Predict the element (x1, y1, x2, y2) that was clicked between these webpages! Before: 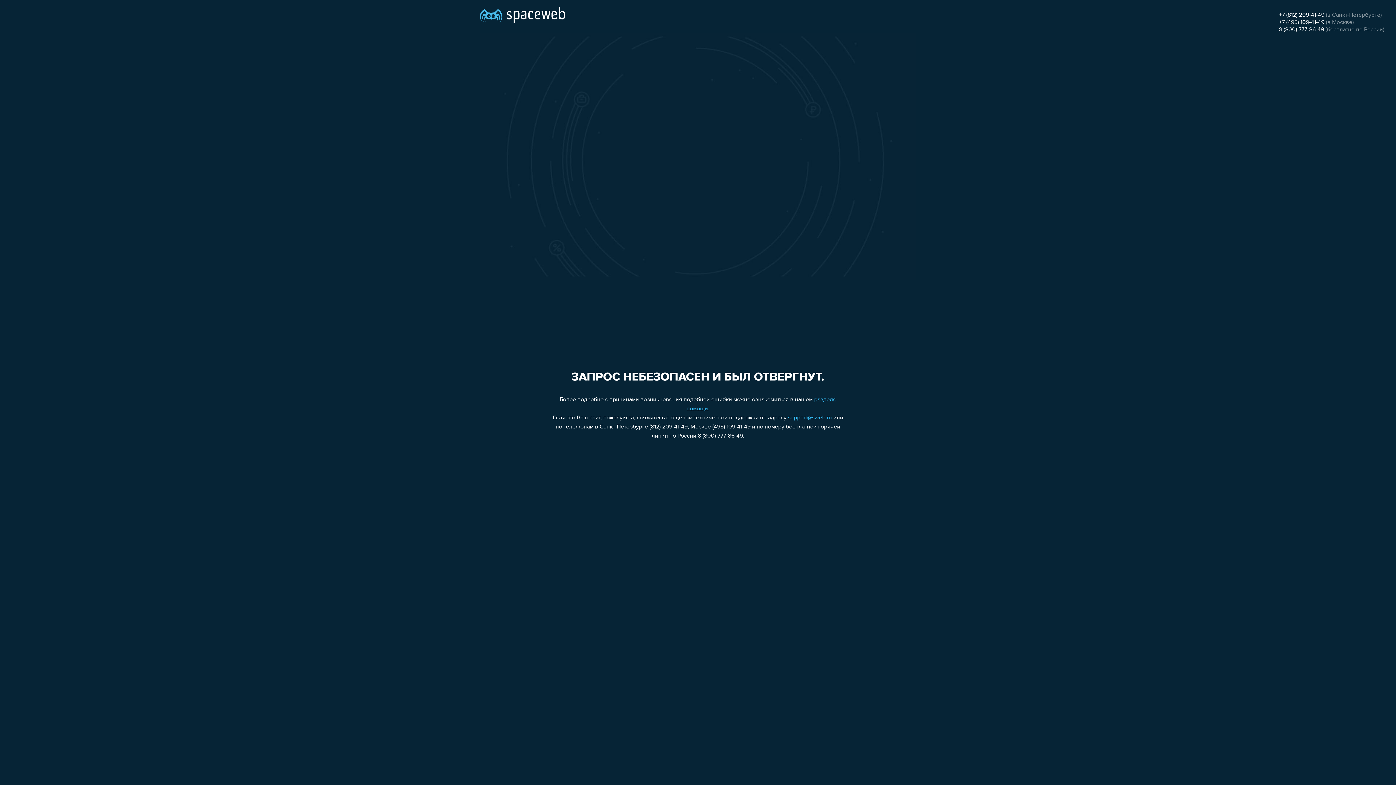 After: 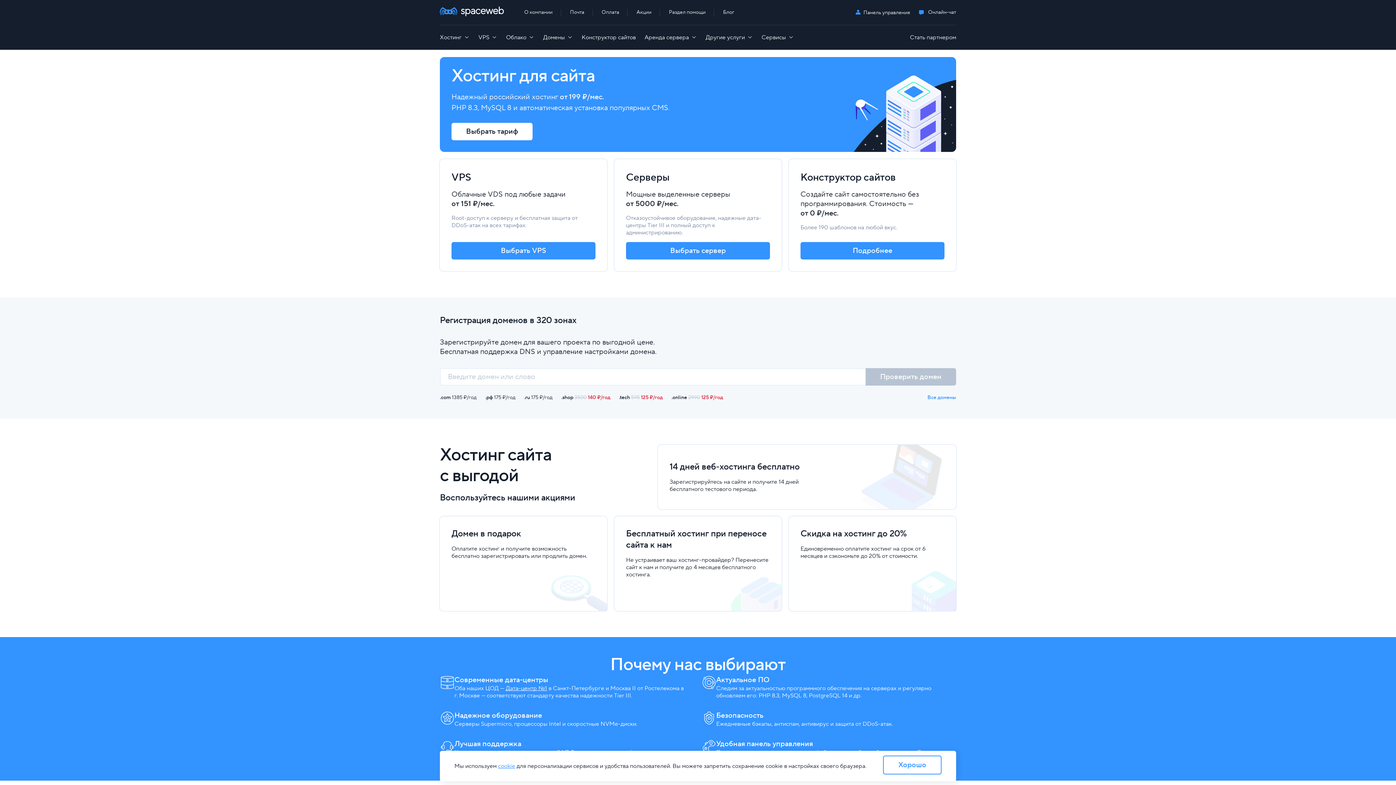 Action: bbox: (480, 0, 565, 25)